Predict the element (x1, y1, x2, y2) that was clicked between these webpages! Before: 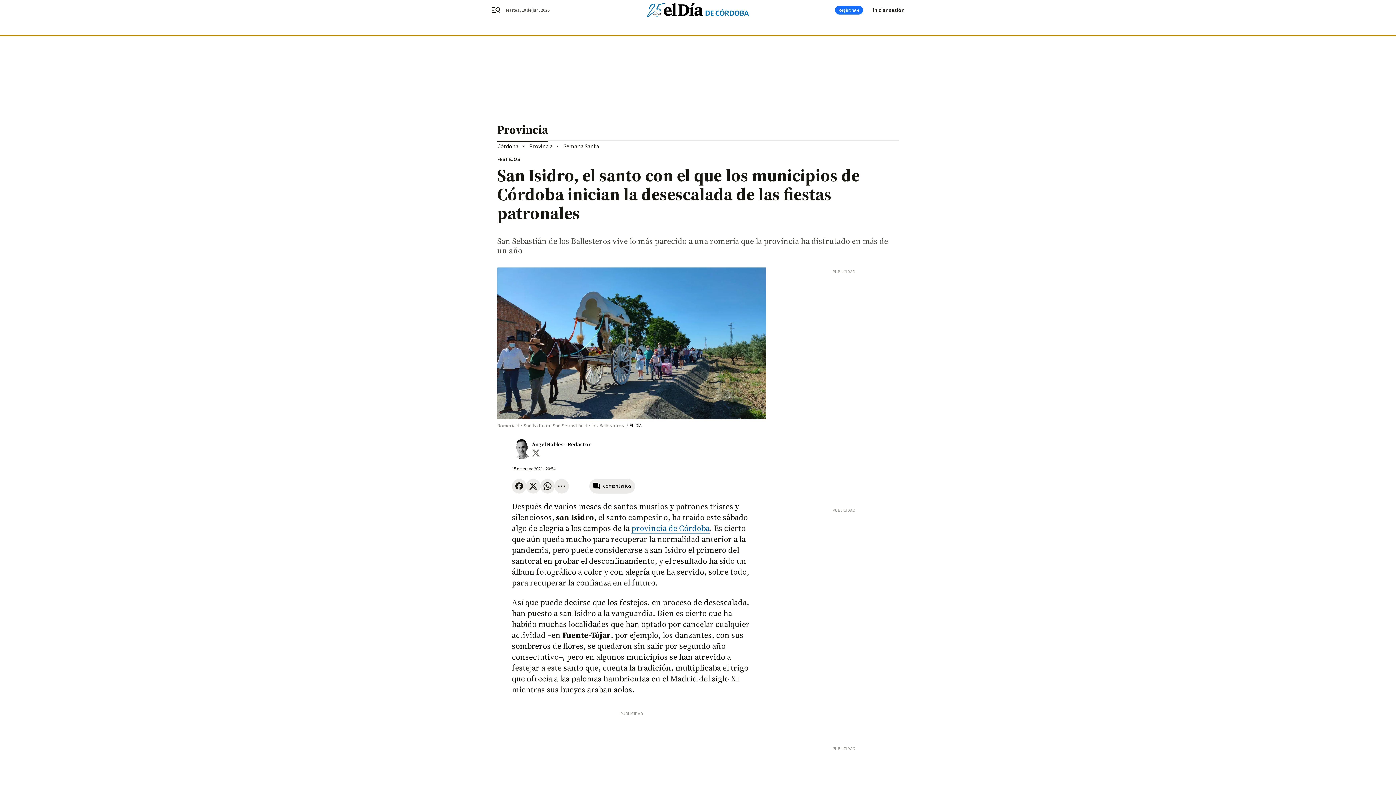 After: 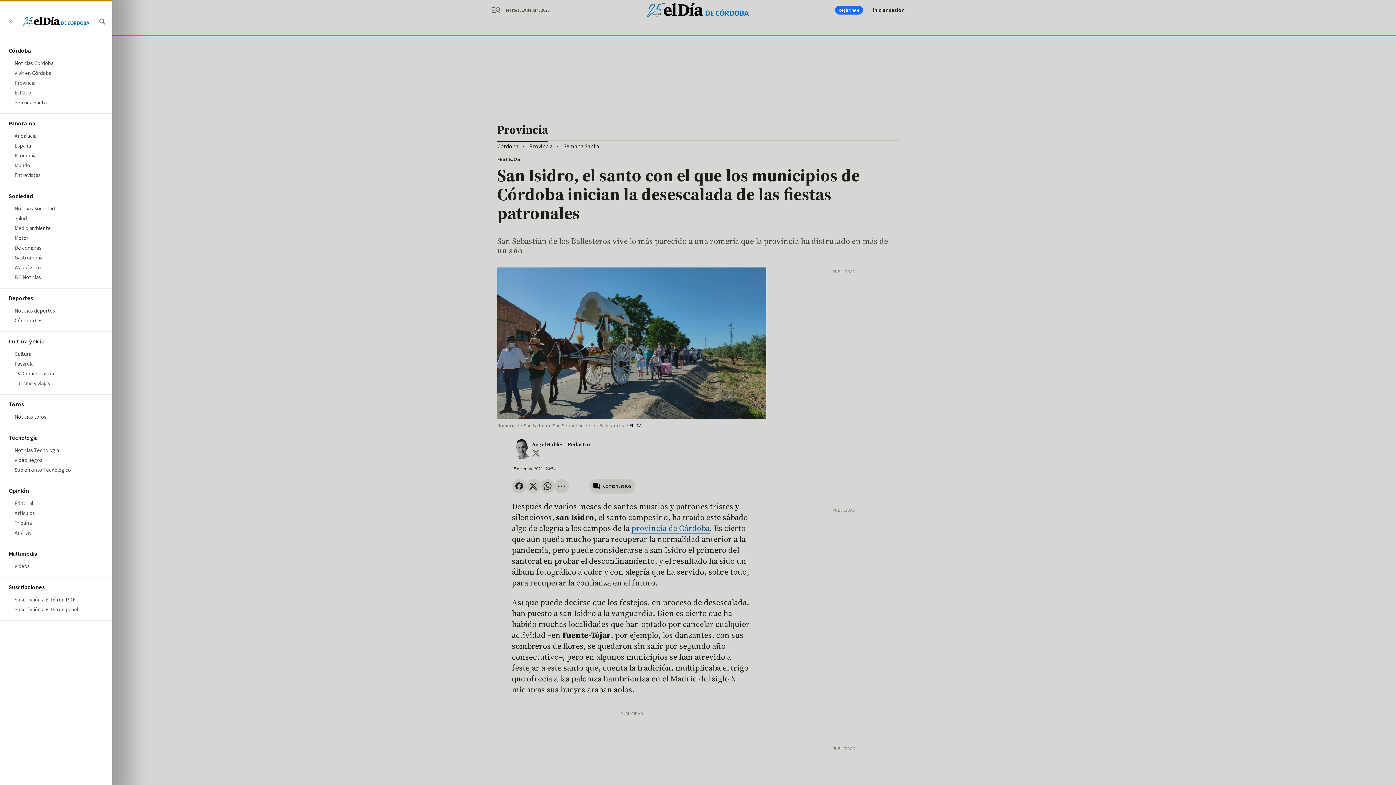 Action: label: header.menu.open bbox: (491, 5, 509, 14)